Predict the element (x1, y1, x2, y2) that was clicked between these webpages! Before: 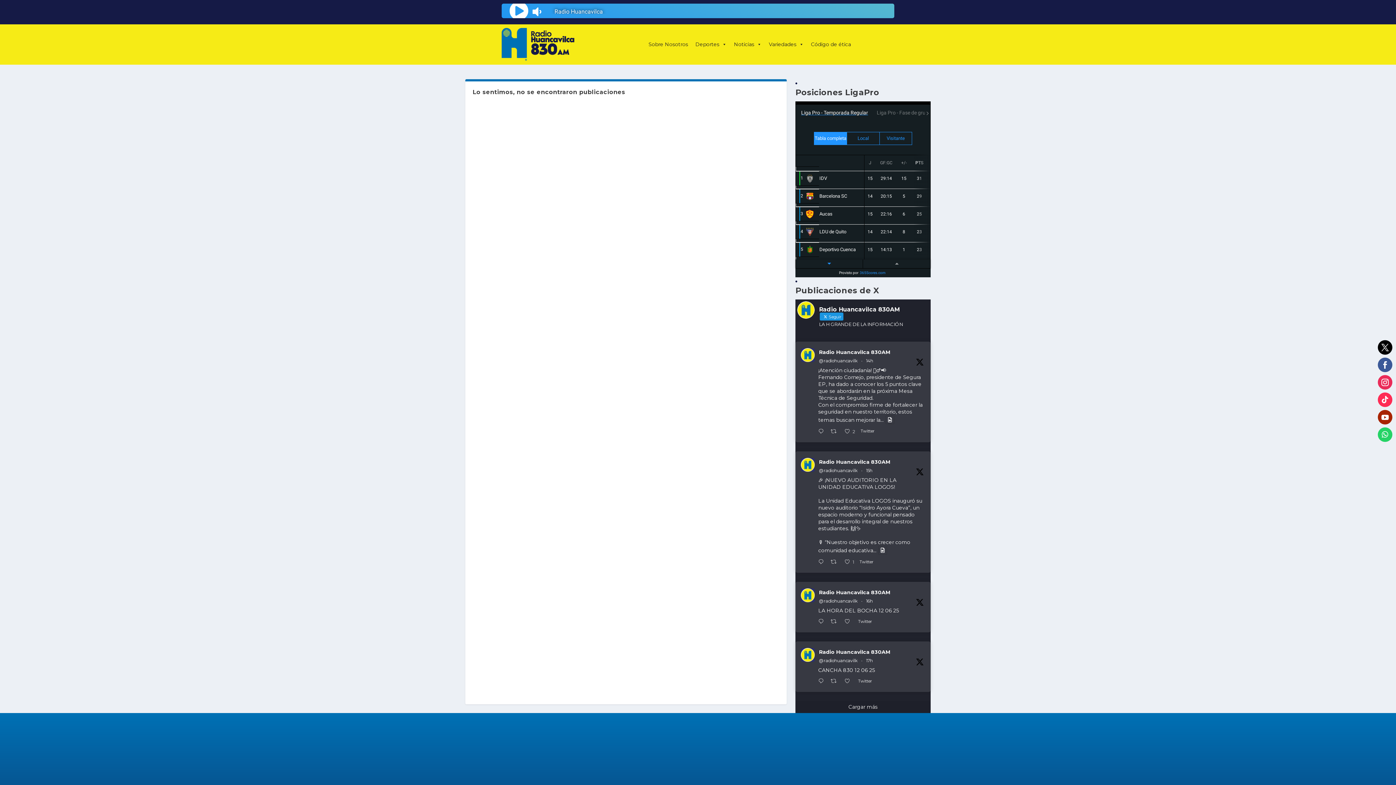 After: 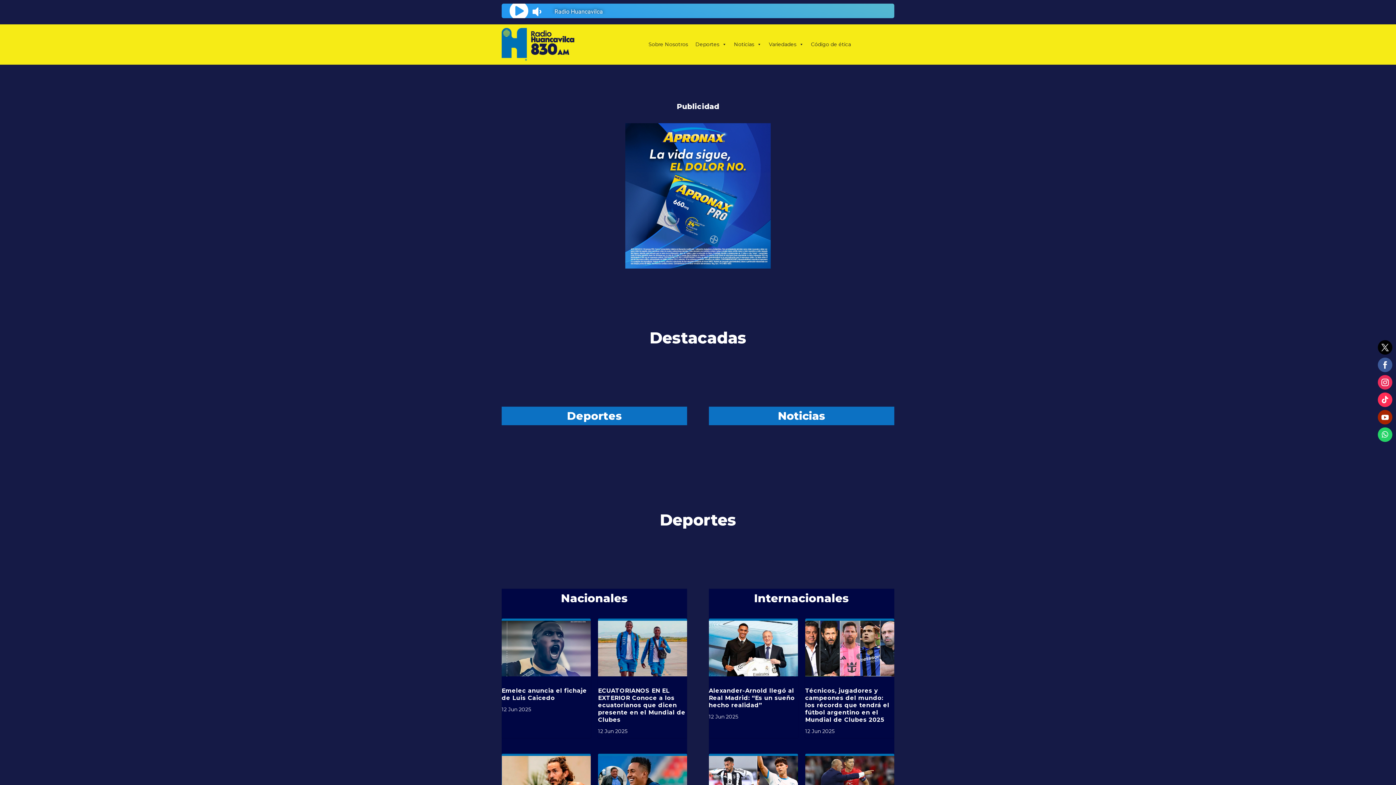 Action: bbox: (501, 55, 574, 62)